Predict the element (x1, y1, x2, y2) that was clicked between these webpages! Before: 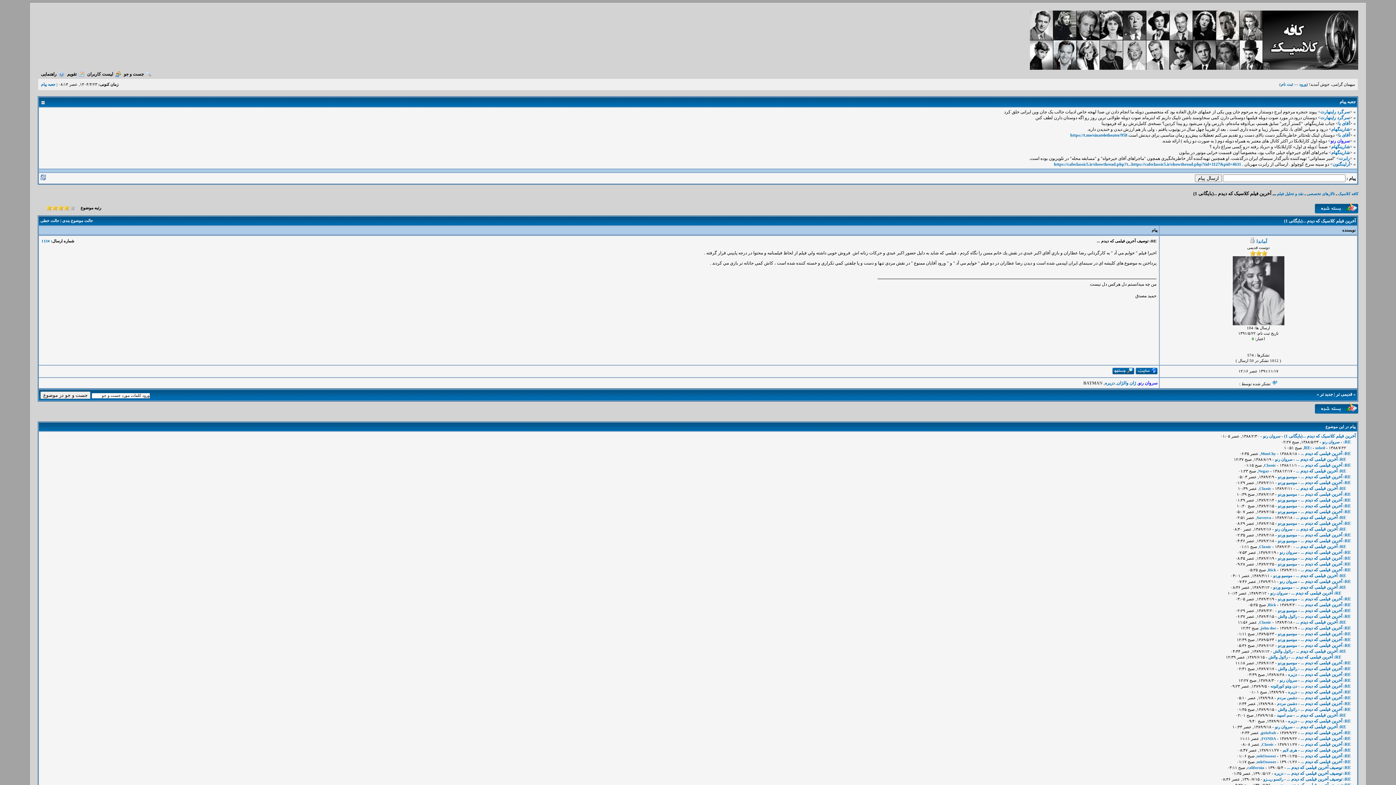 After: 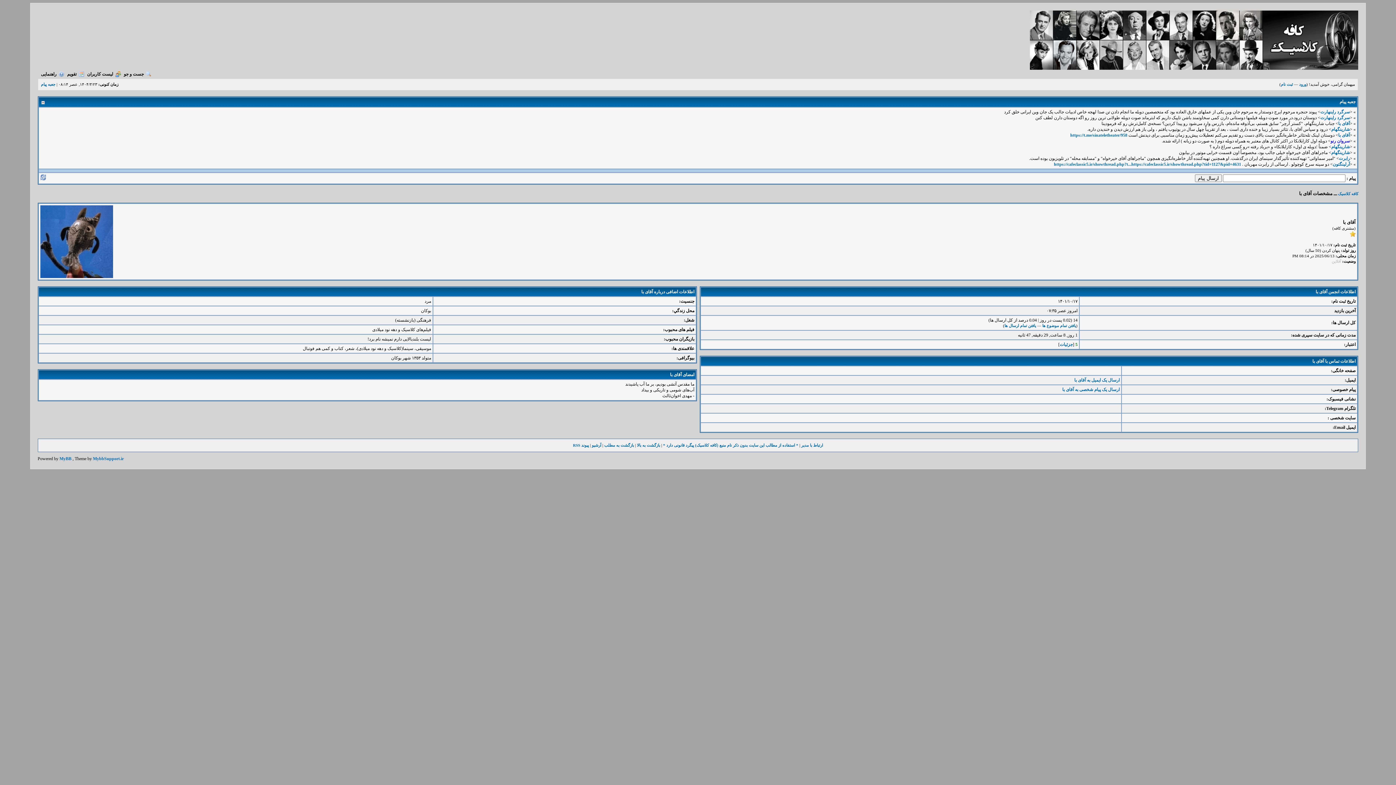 Action: label: آقای با bbox: (1338, 121, 1350, 126)